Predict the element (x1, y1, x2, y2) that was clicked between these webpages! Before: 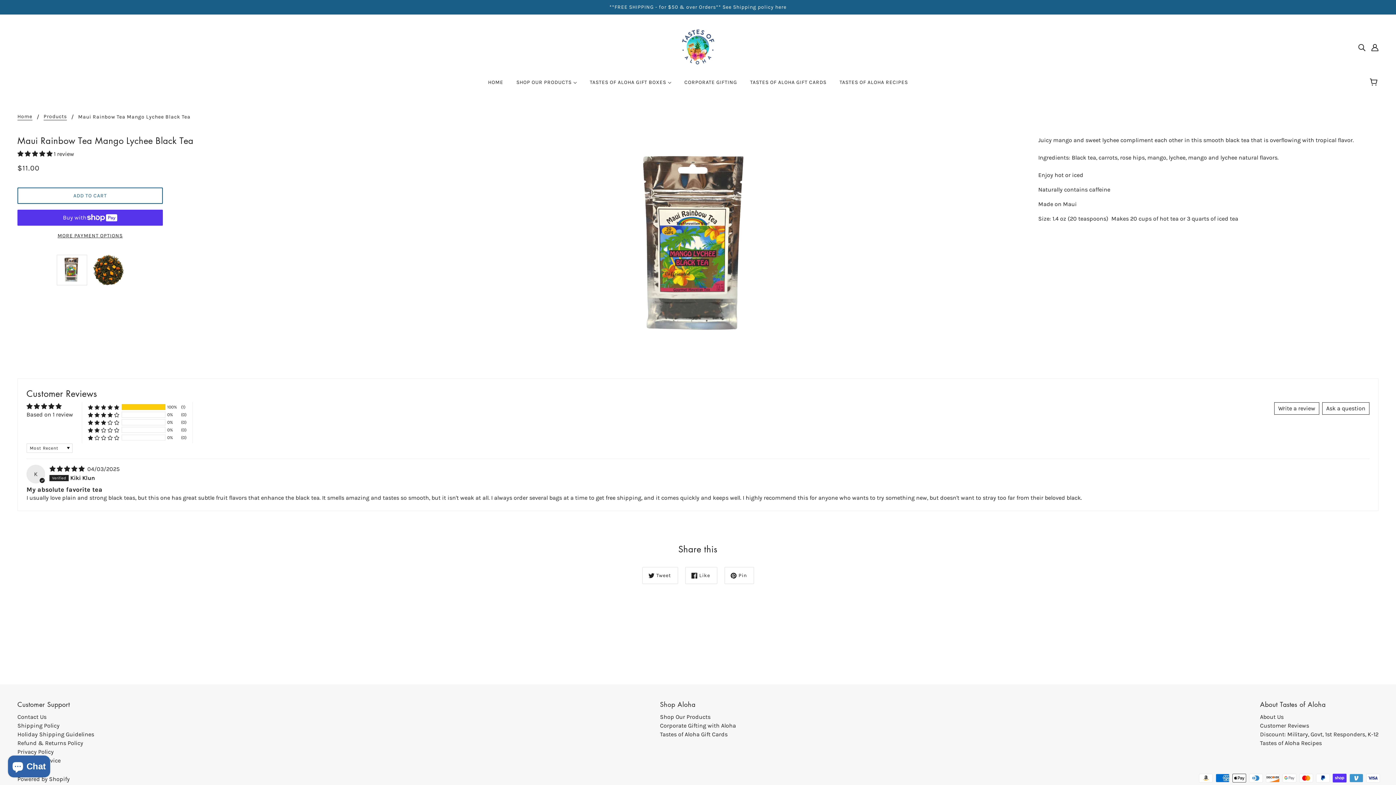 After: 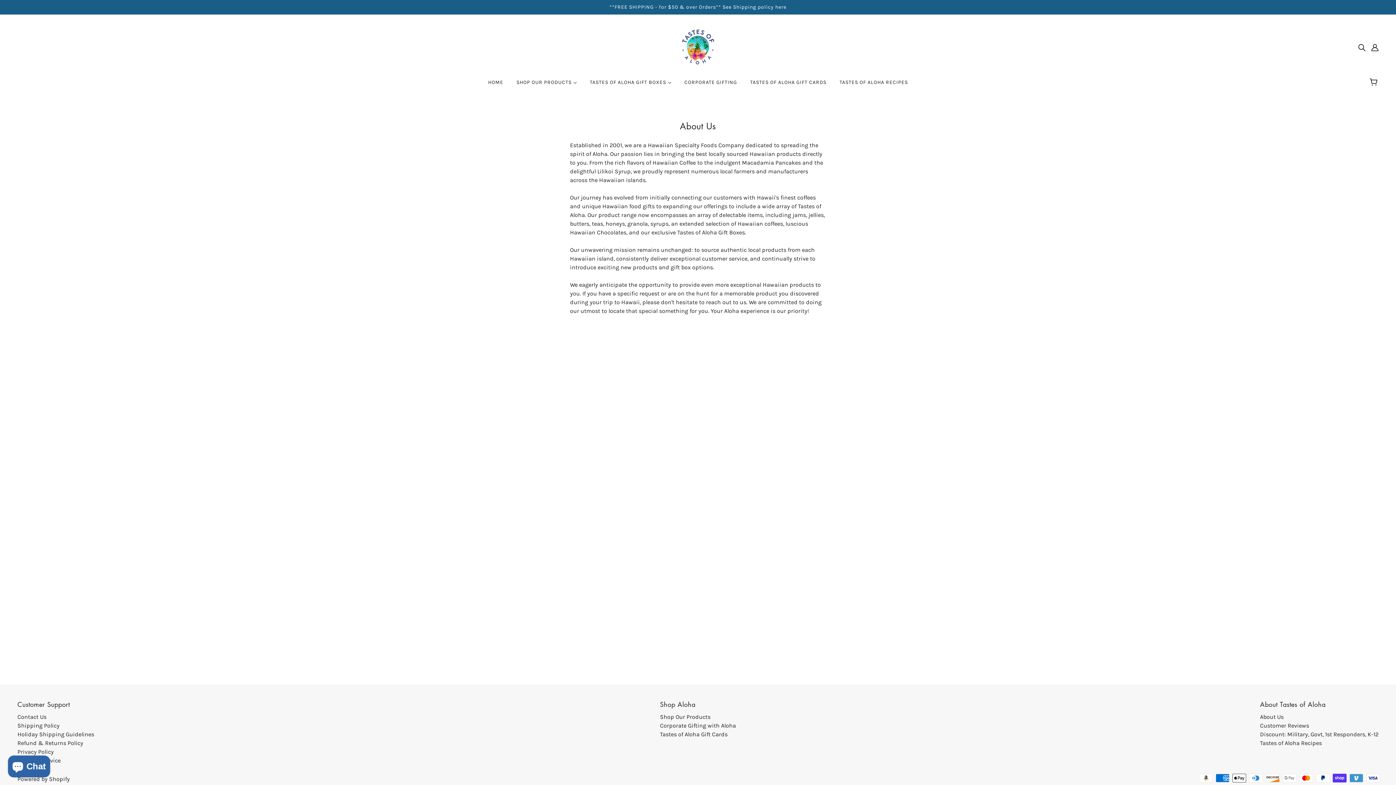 Action: bbox: (1260, 713, 1284, 720) label: About Us